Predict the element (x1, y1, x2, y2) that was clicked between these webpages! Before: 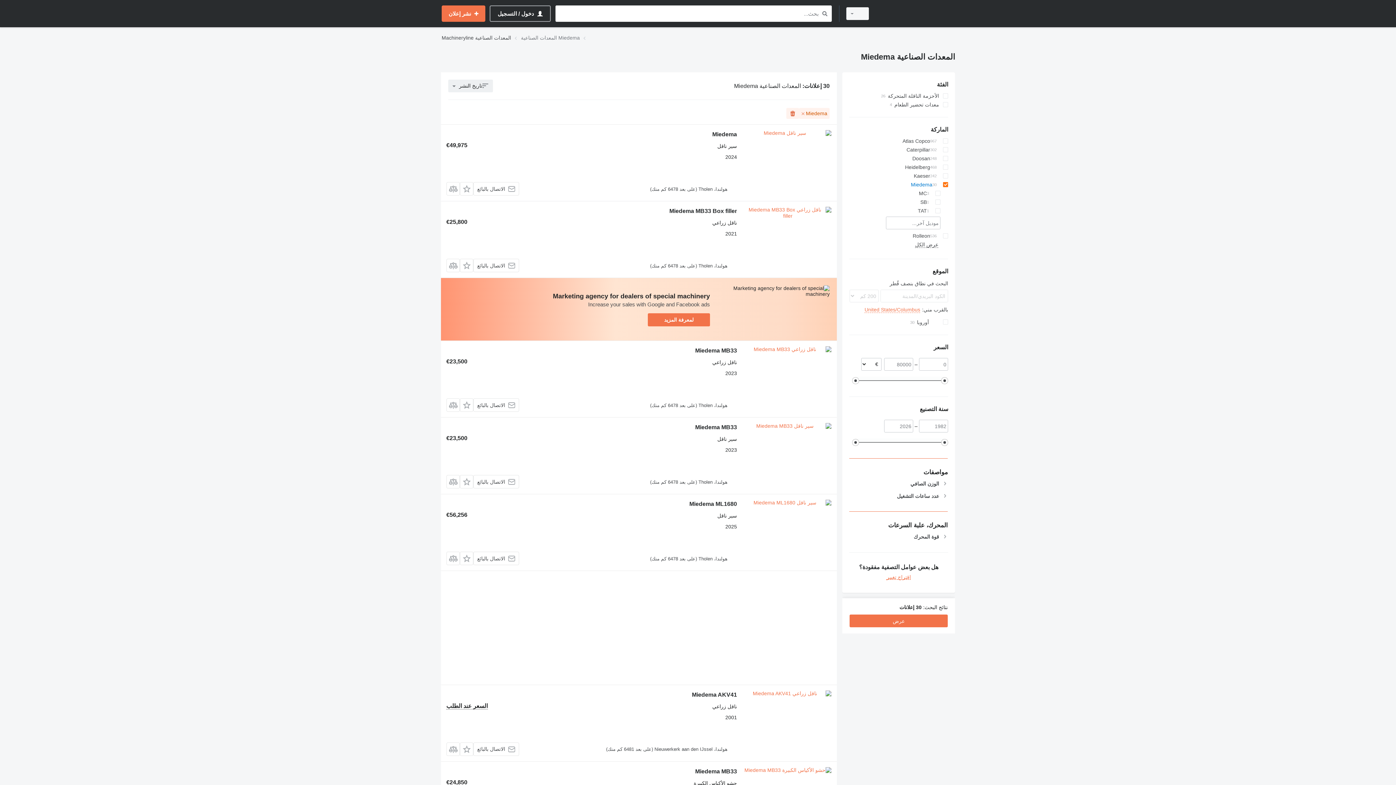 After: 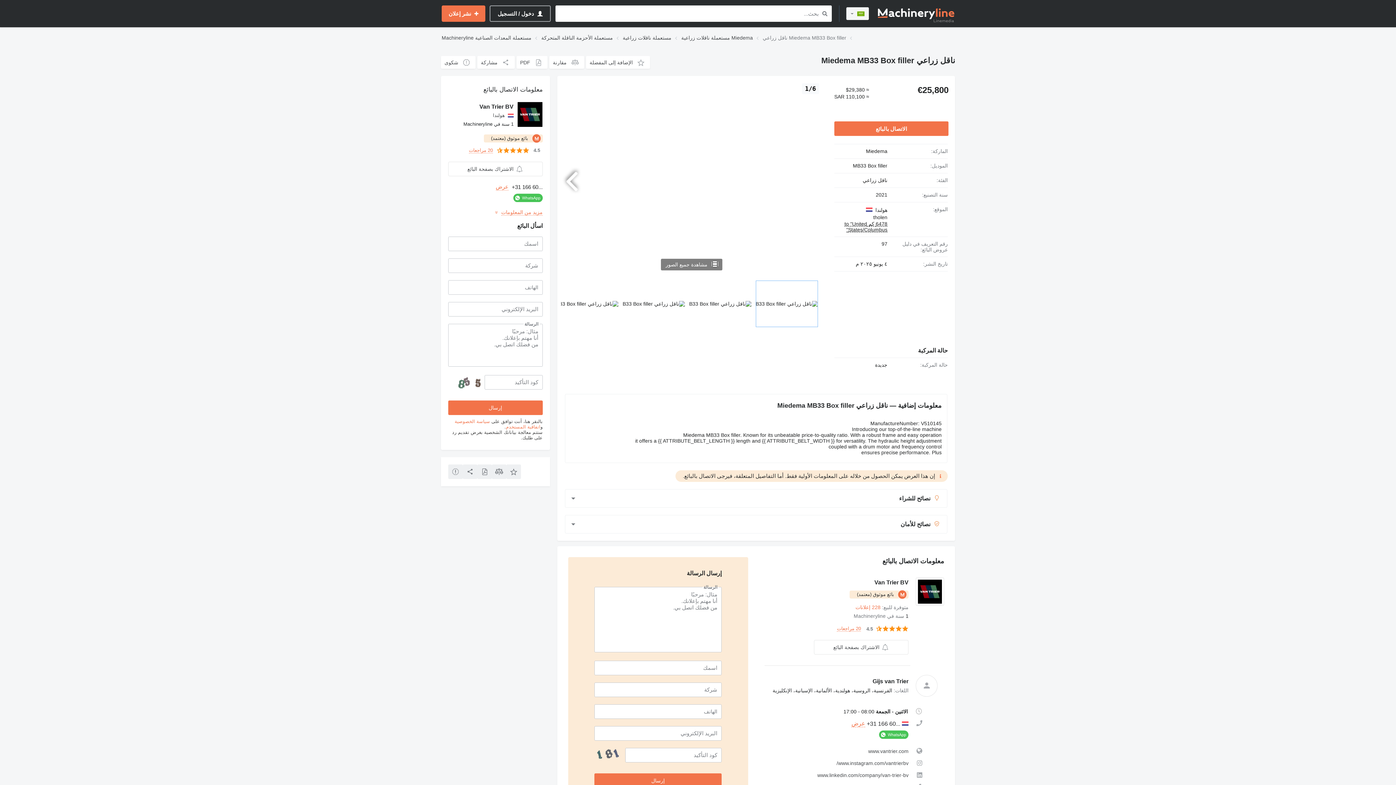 Action: bbox: (744, 206, 831, 272)